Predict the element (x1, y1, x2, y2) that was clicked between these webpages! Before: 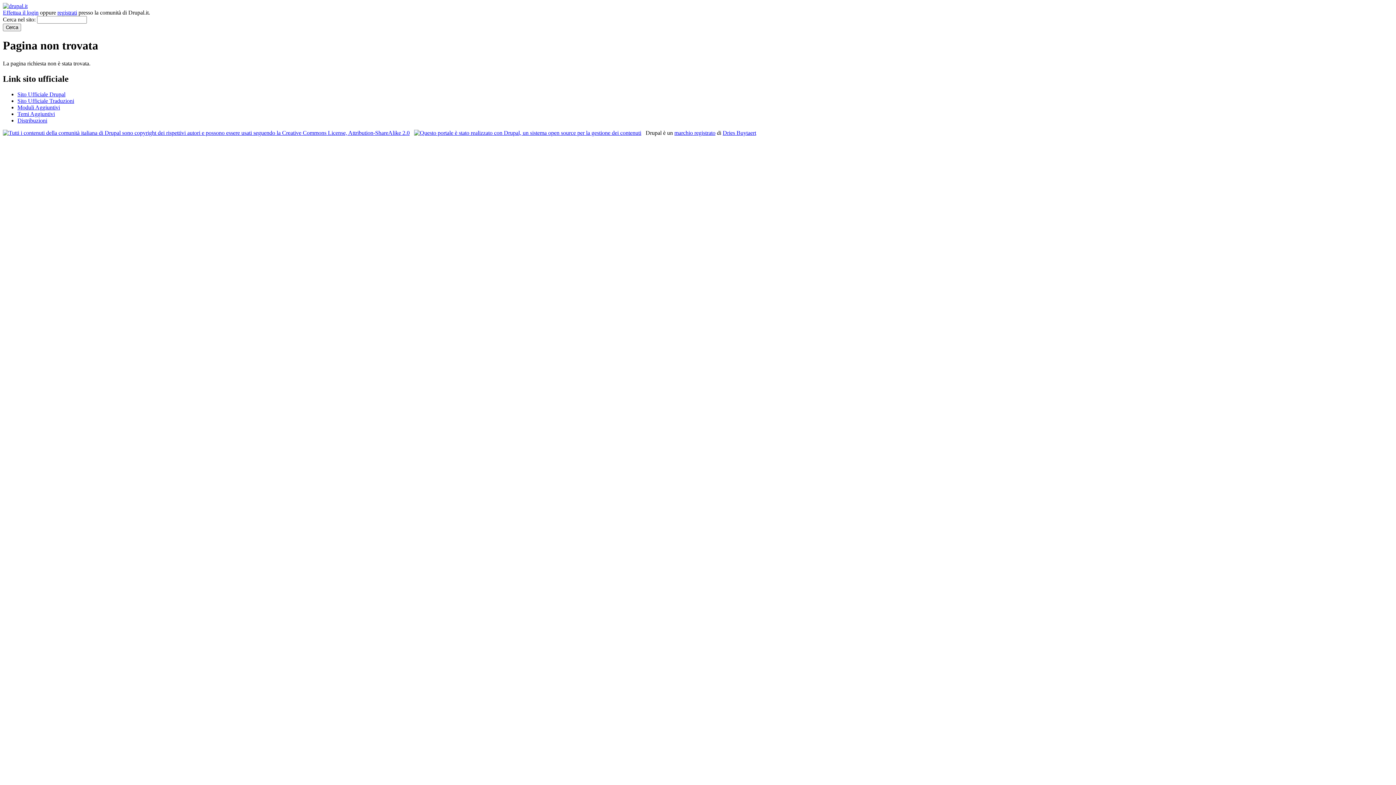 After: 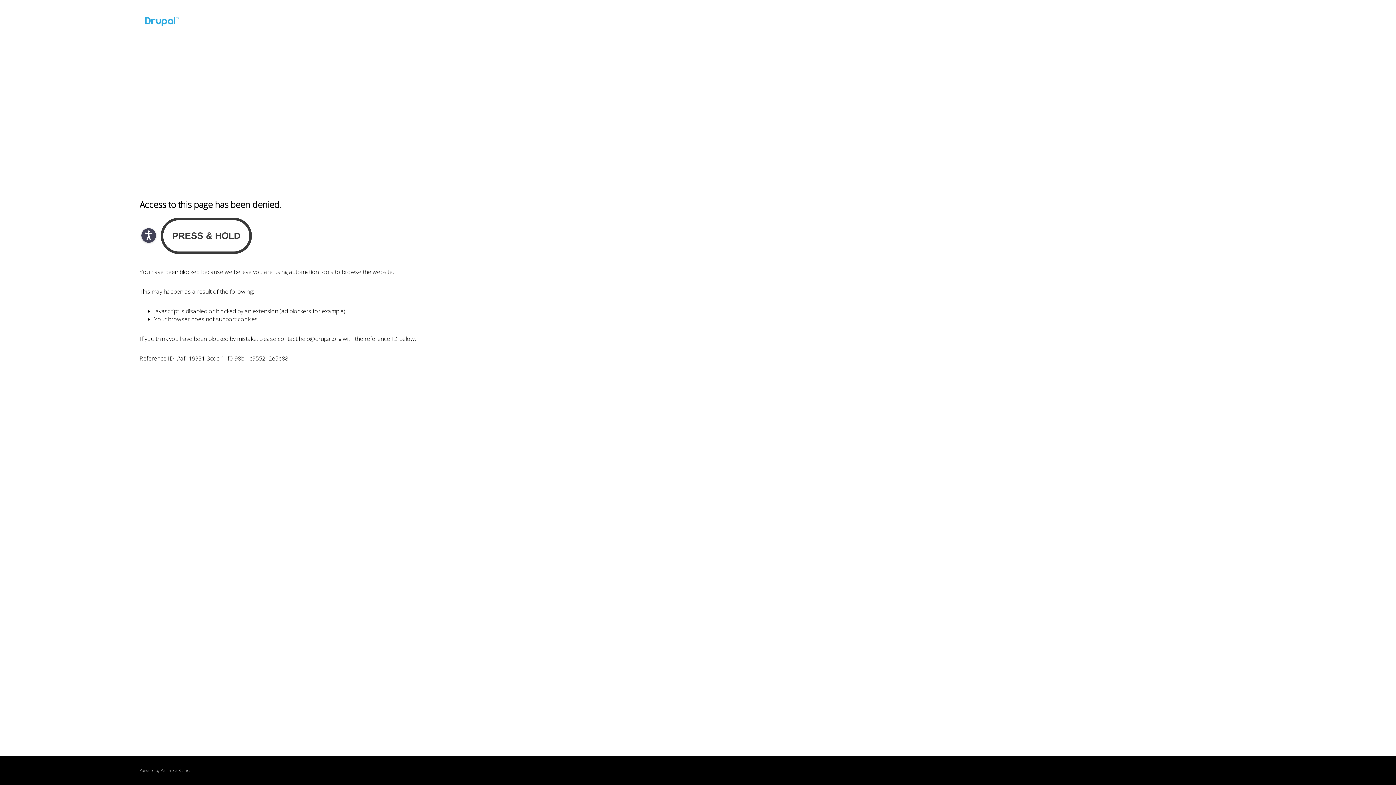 Action: bbox: (17, 104, 60, 110) label: Moduli Aggiuntivi